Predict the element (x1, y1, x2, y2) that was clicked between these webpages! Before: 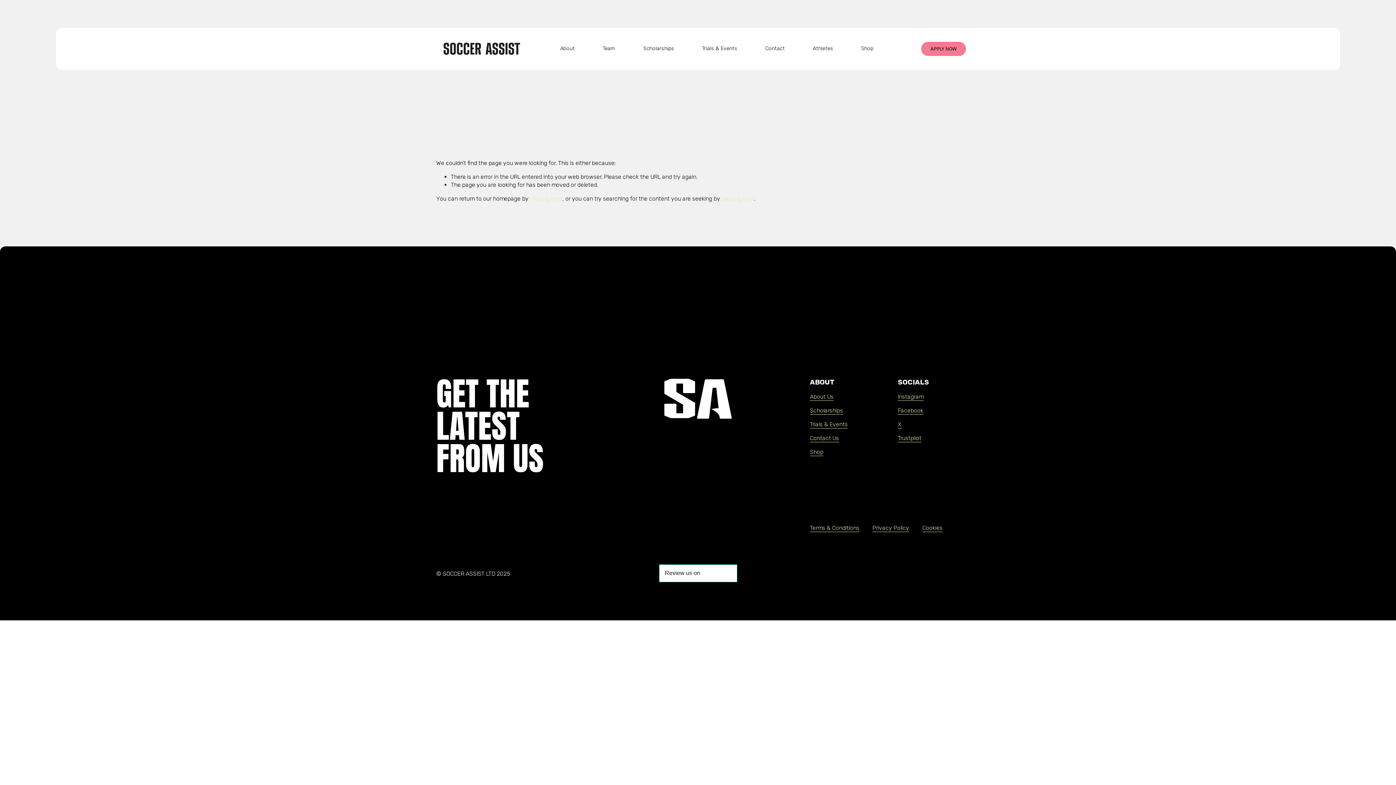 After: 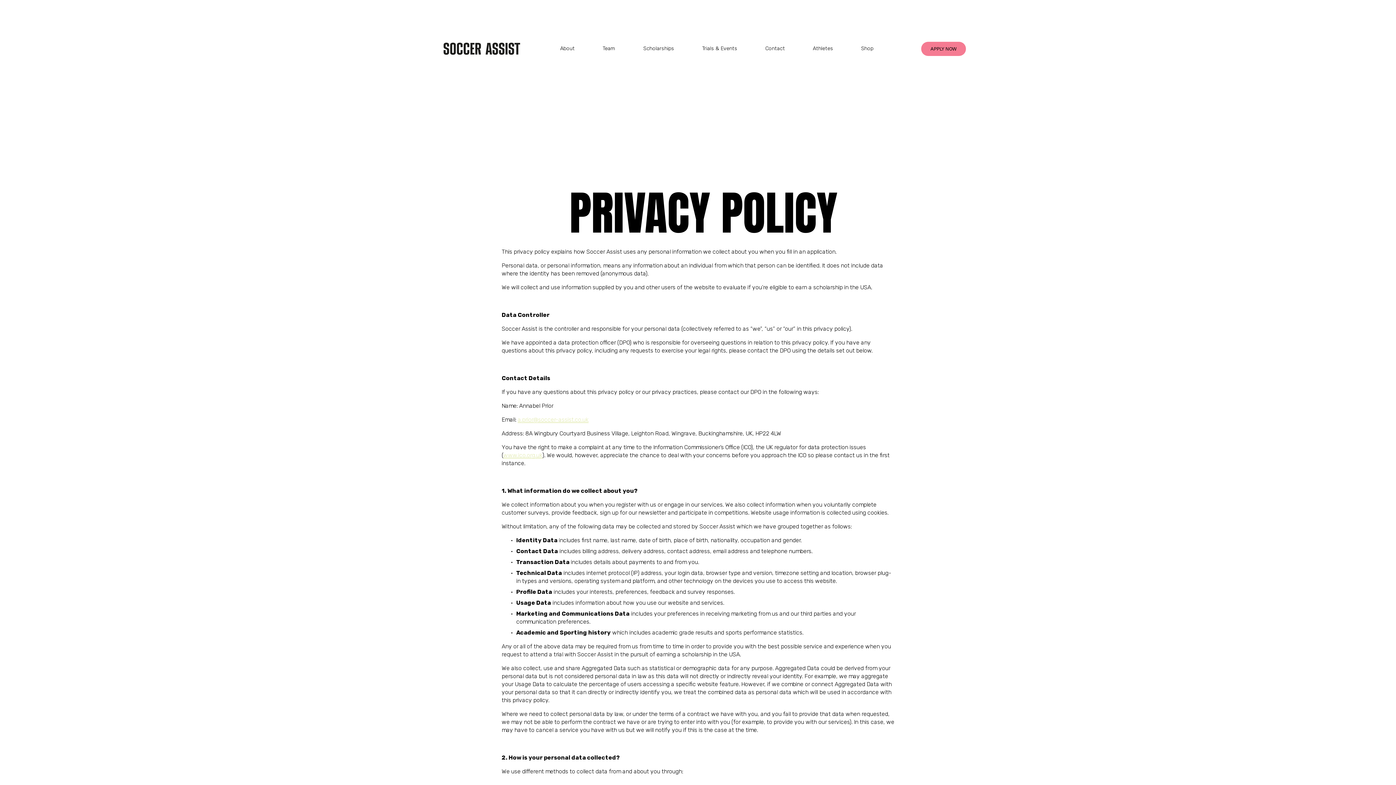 Action: label: Privacy Policy bbox: (872, 524, 909, 532)